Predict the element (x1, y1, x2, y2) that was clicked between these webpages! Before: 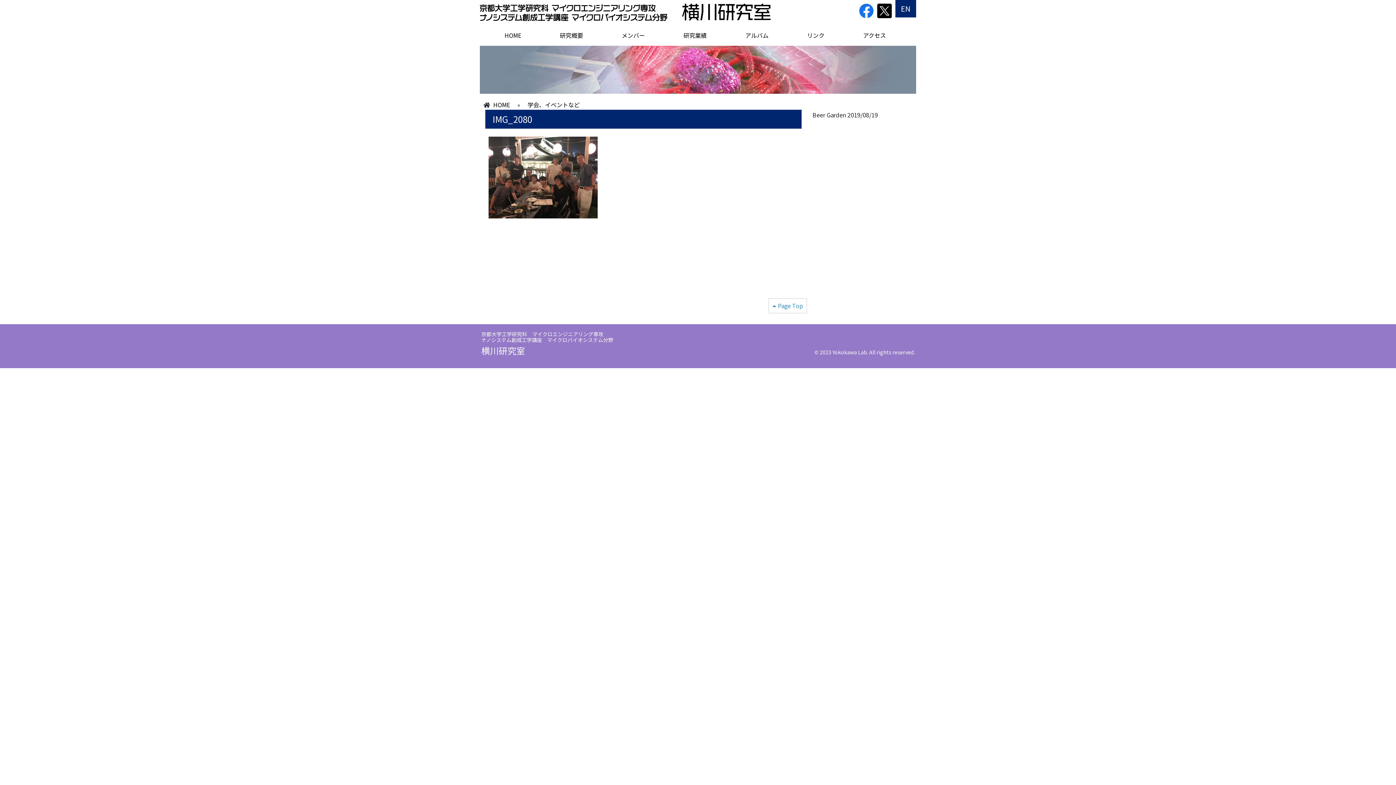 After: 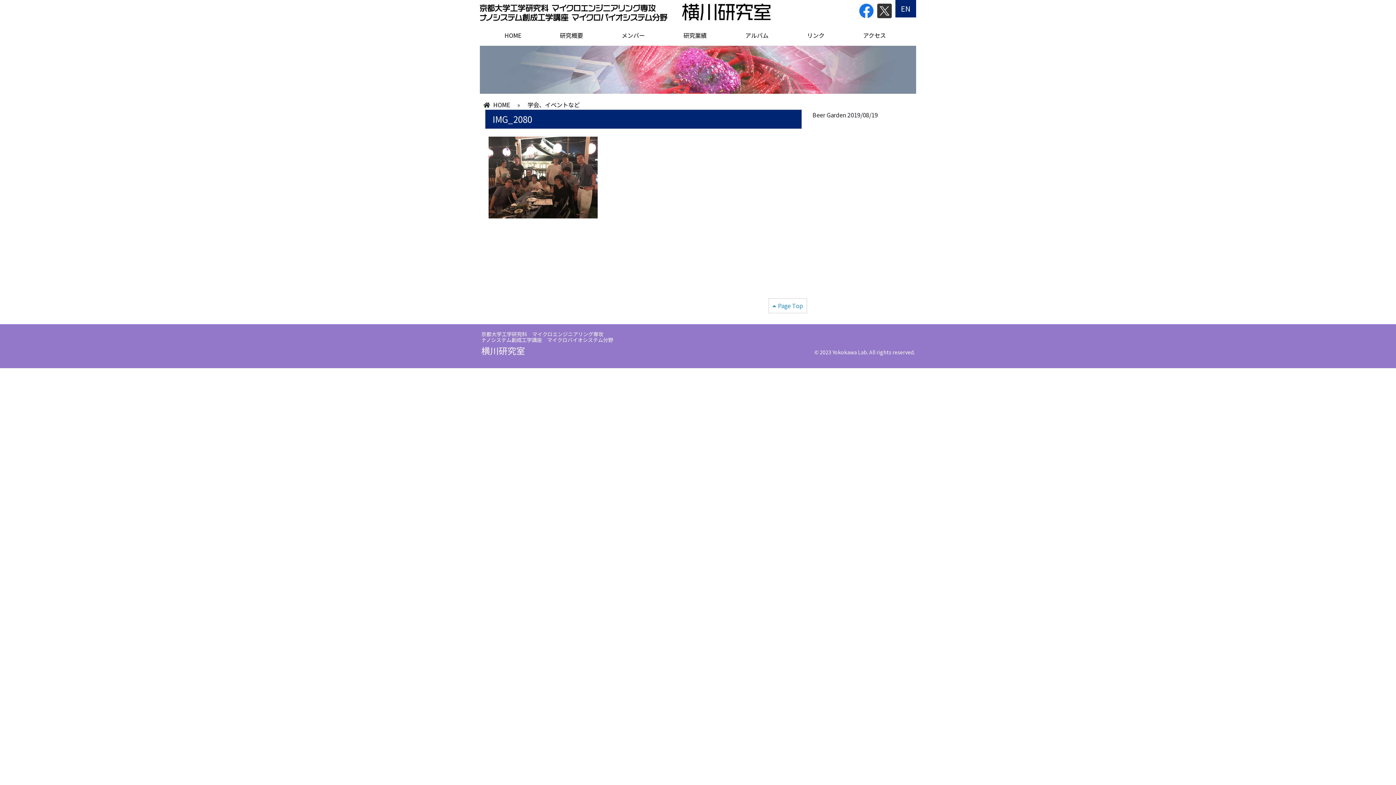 Action: bbox: (877, 5, 892, 14)